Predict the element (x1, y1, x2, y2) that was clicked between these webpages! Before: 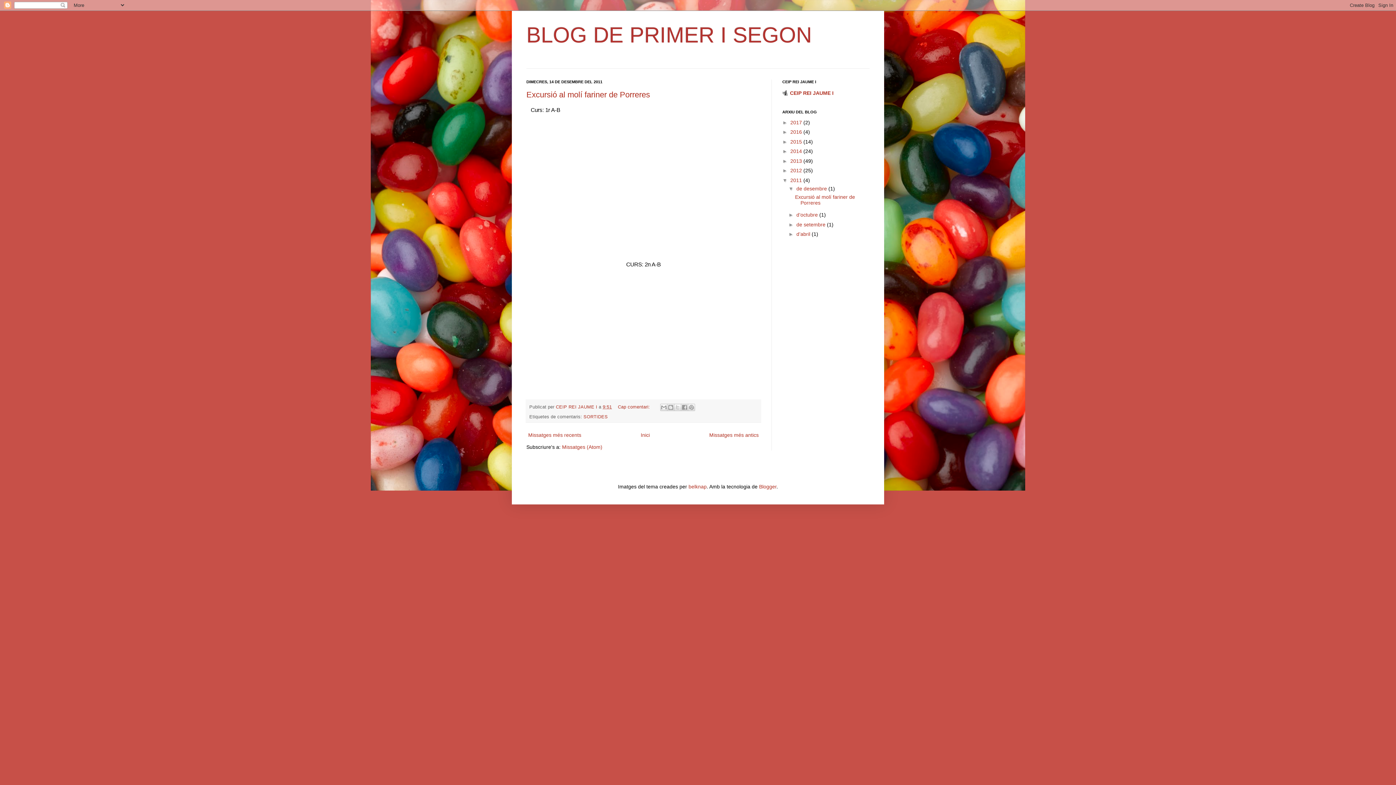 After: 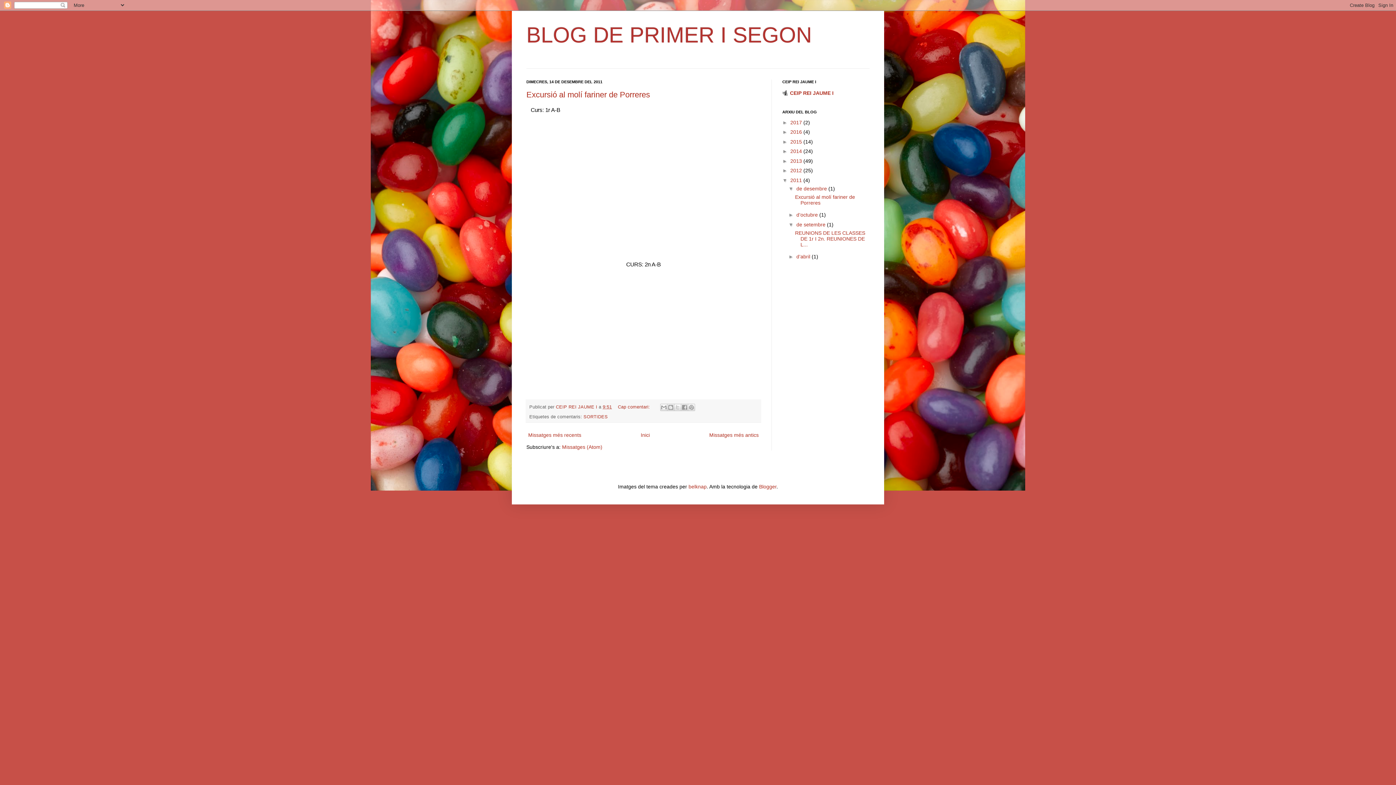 Action: bbox: (788, 221, 796, 227) label: ►  